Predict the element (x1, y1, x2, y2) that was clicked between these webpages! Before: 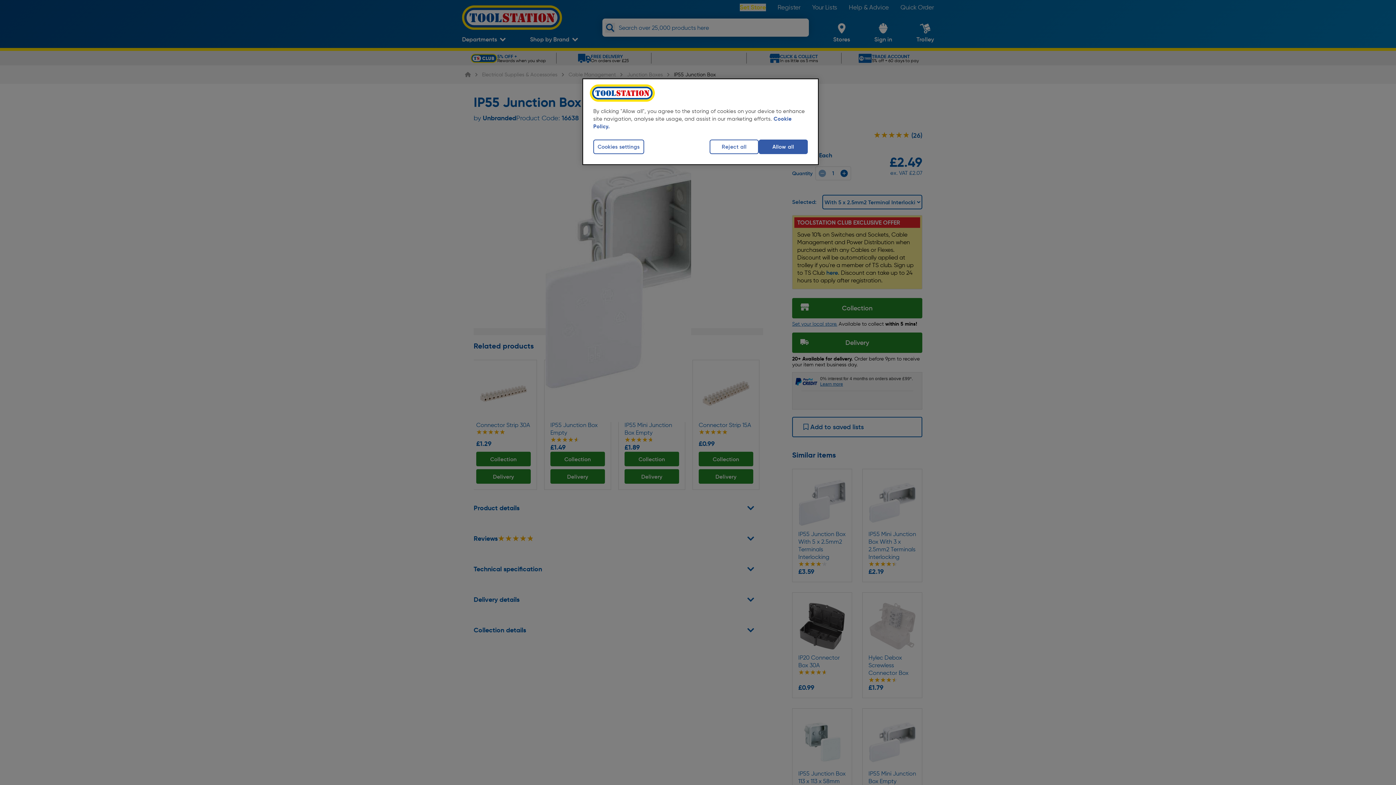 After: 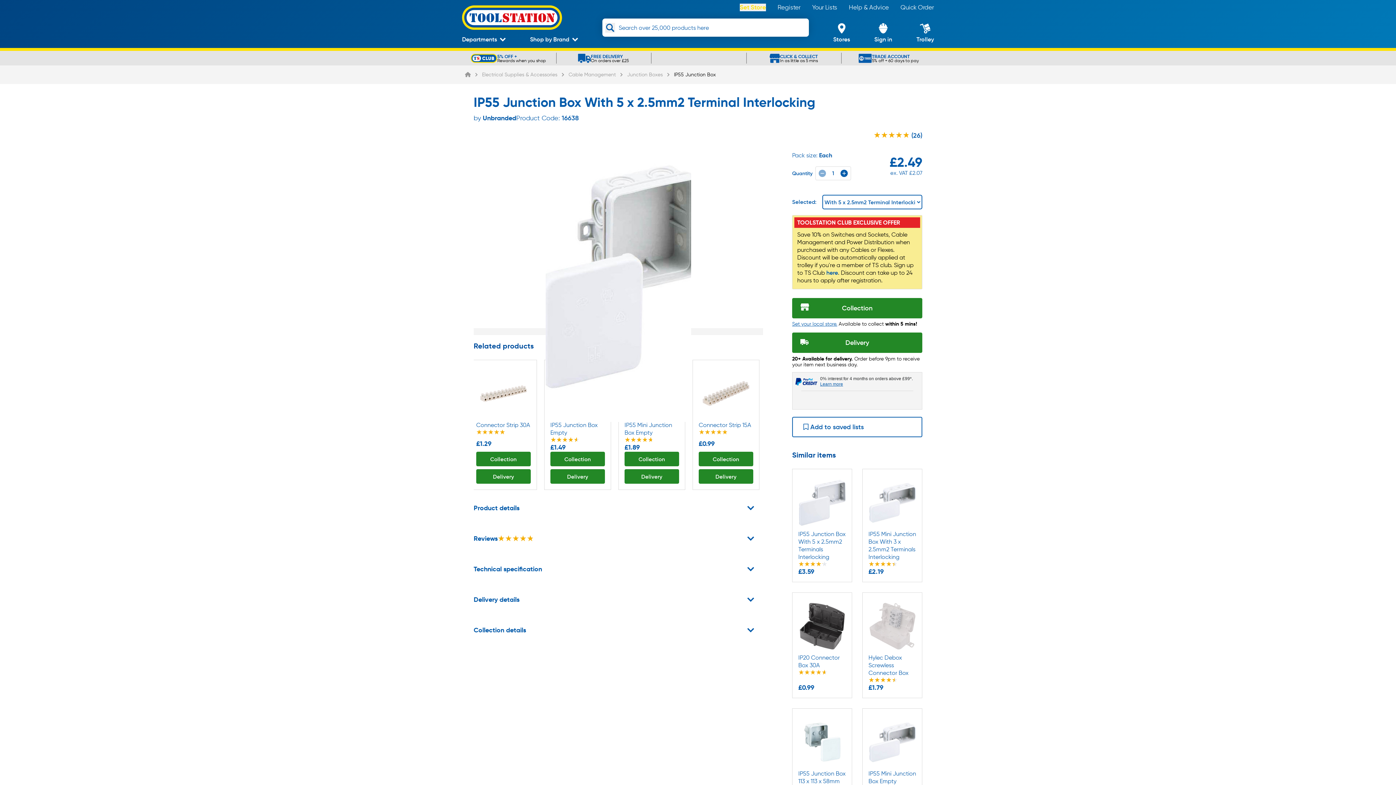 Action: bbox: (758, 139, 808, 154) label: Allow all